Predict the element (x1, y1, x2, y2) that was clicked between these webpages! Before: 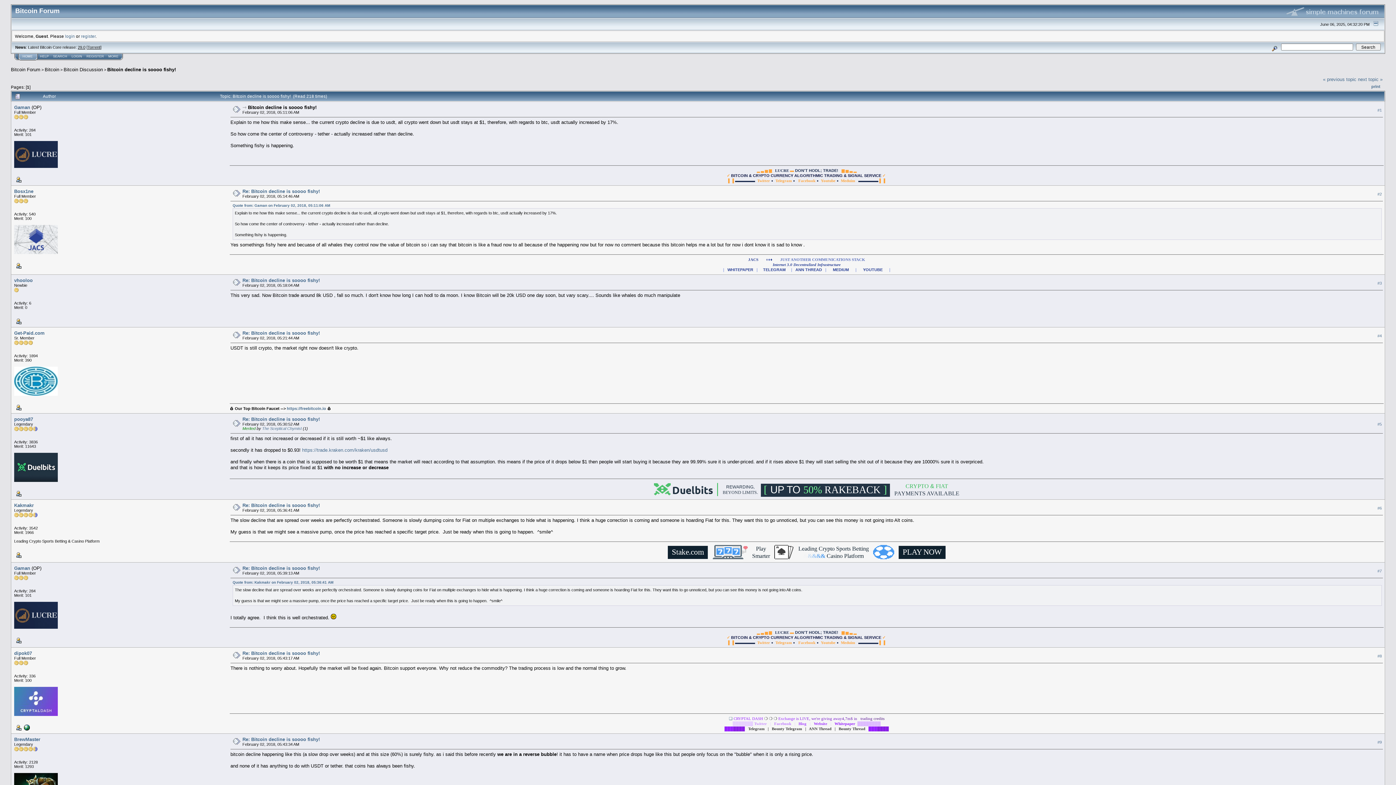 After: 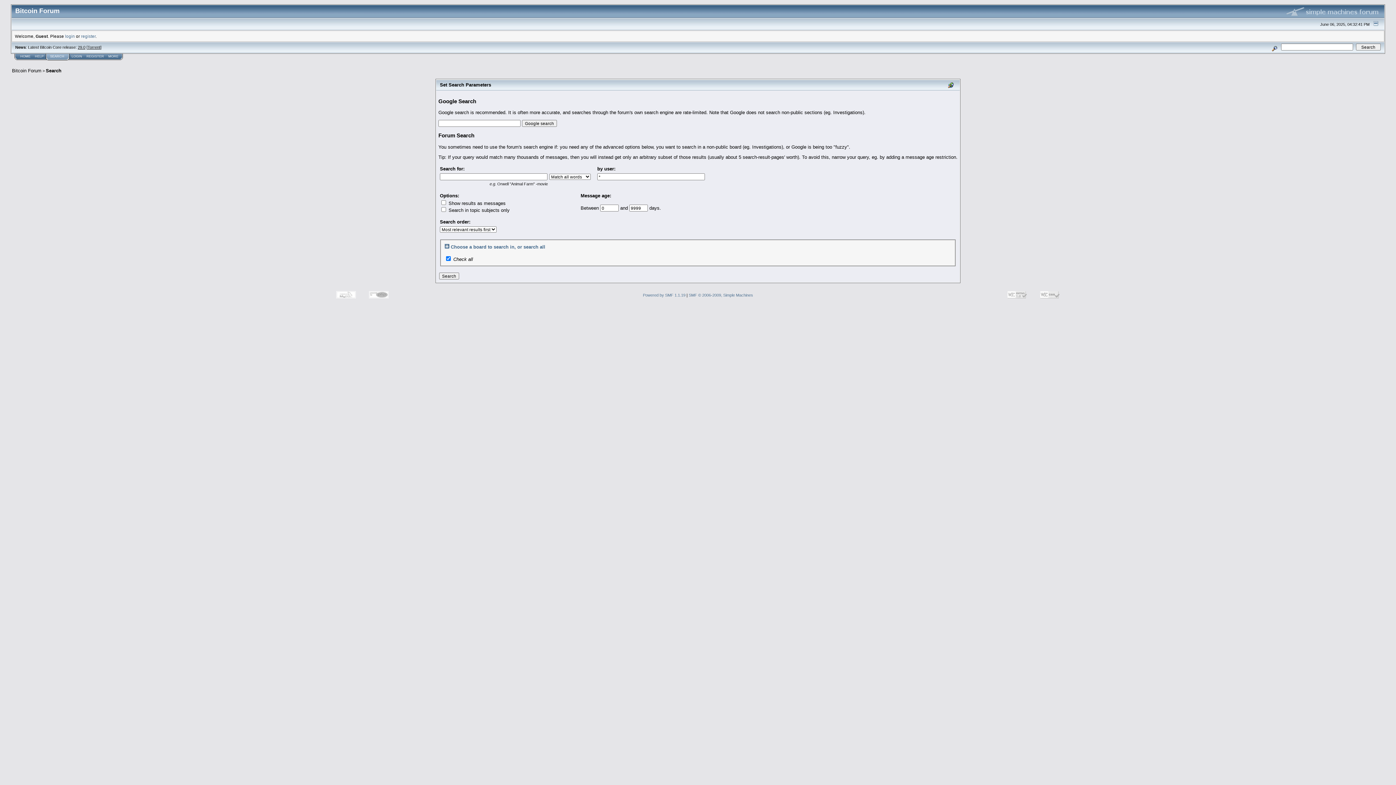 Action: label: SEARCH bbox: (53, 54, 67, 58)